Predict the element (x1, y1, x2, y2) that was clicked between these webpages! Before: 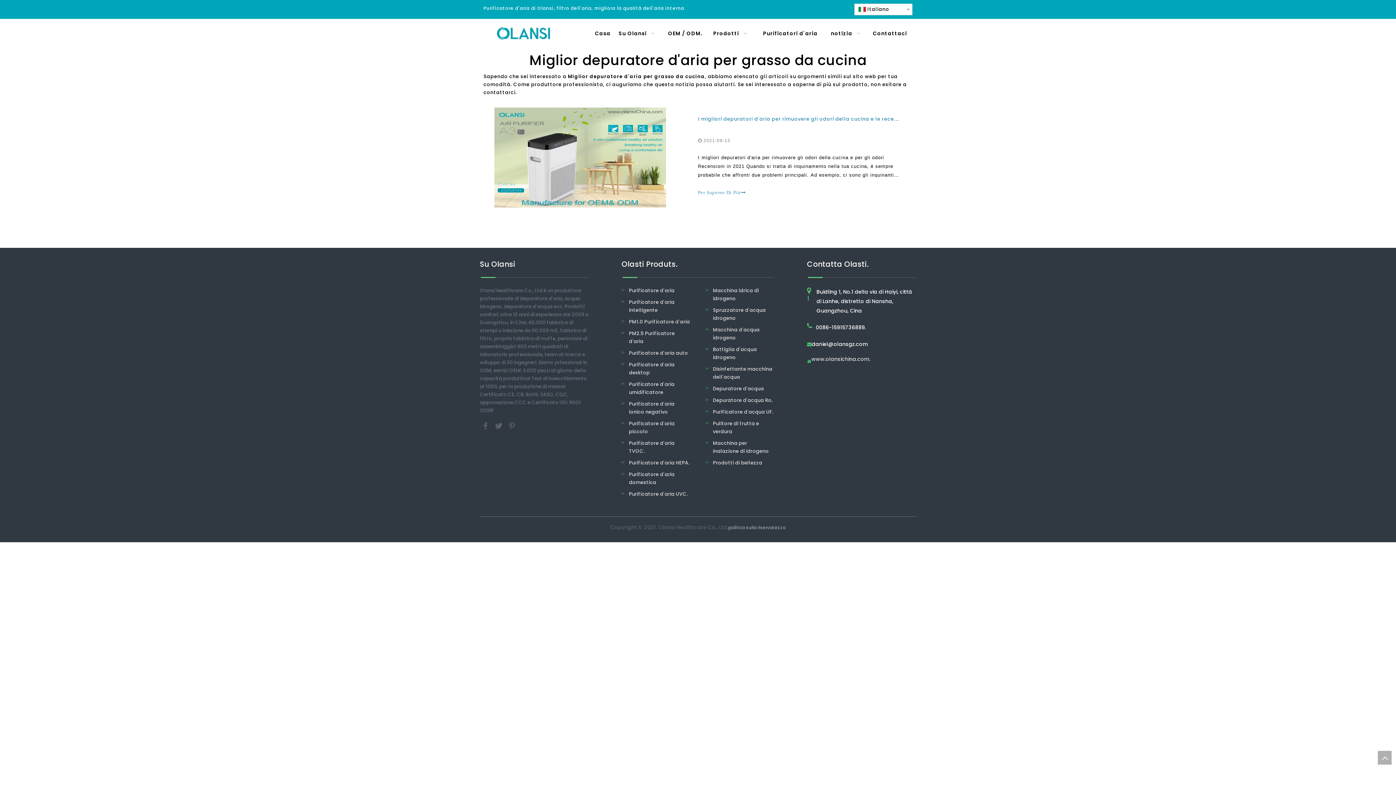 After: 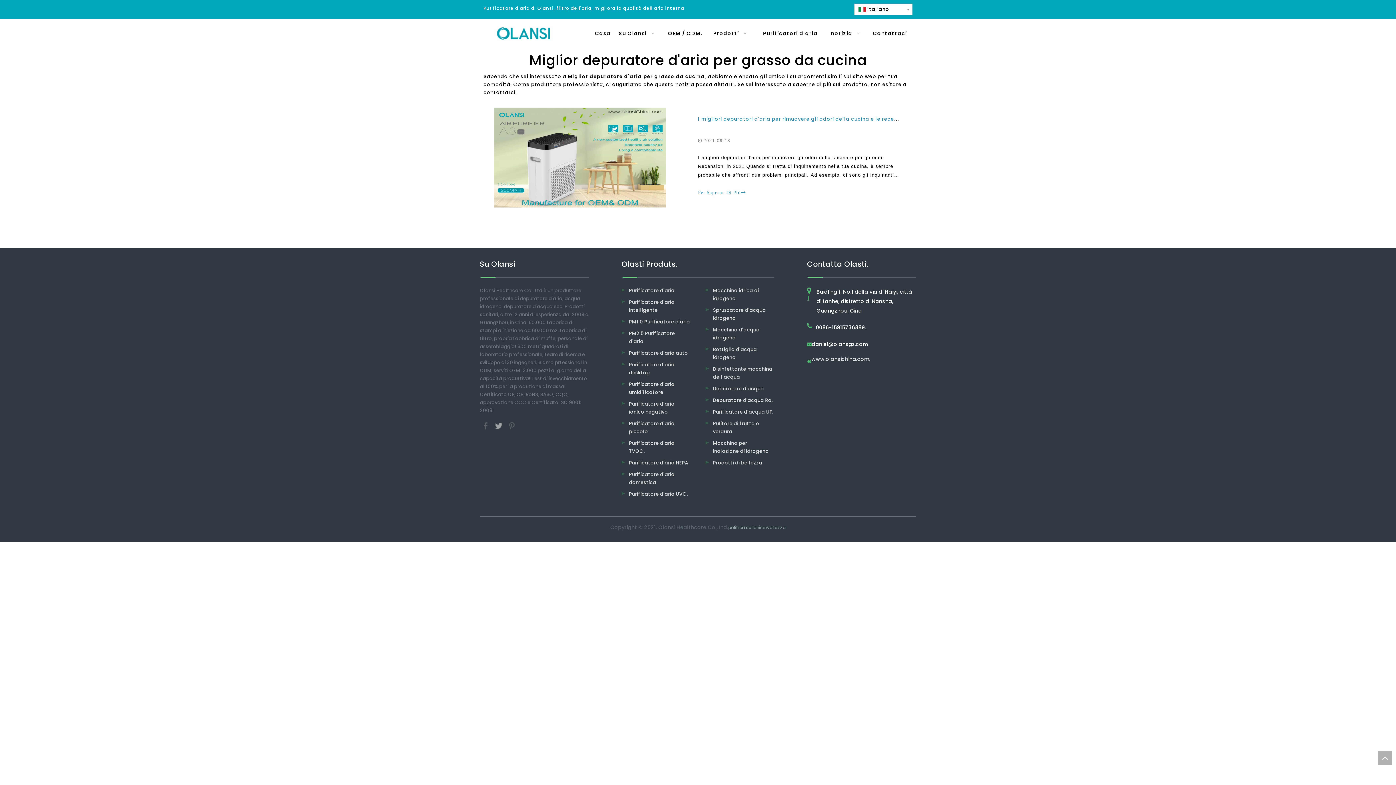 Action: label:   bbox: (493, 421, 506, 429)